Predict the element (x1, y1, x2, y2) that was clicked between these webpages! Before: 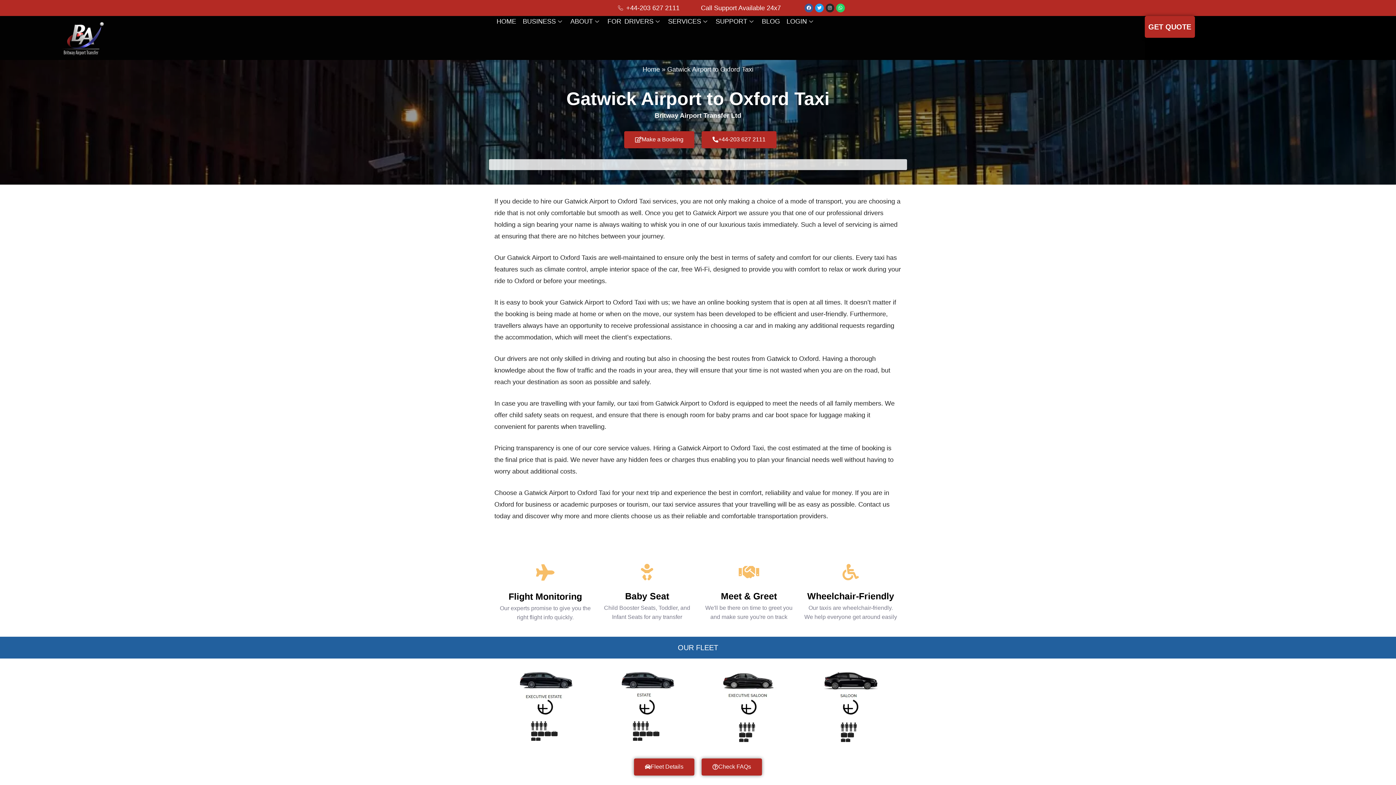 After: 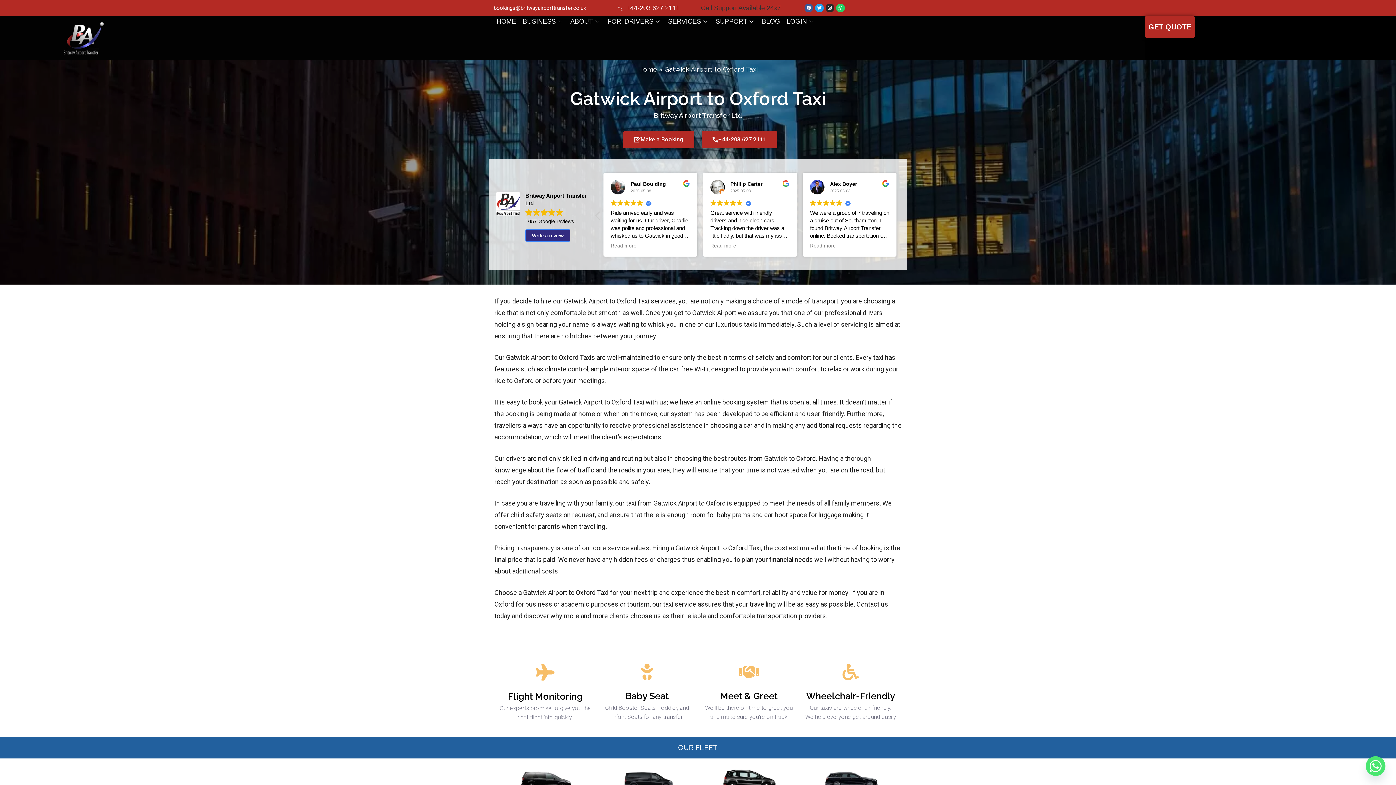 Action: label: Call Support Available 24x7 bbox: (701, 2, 781, 13)